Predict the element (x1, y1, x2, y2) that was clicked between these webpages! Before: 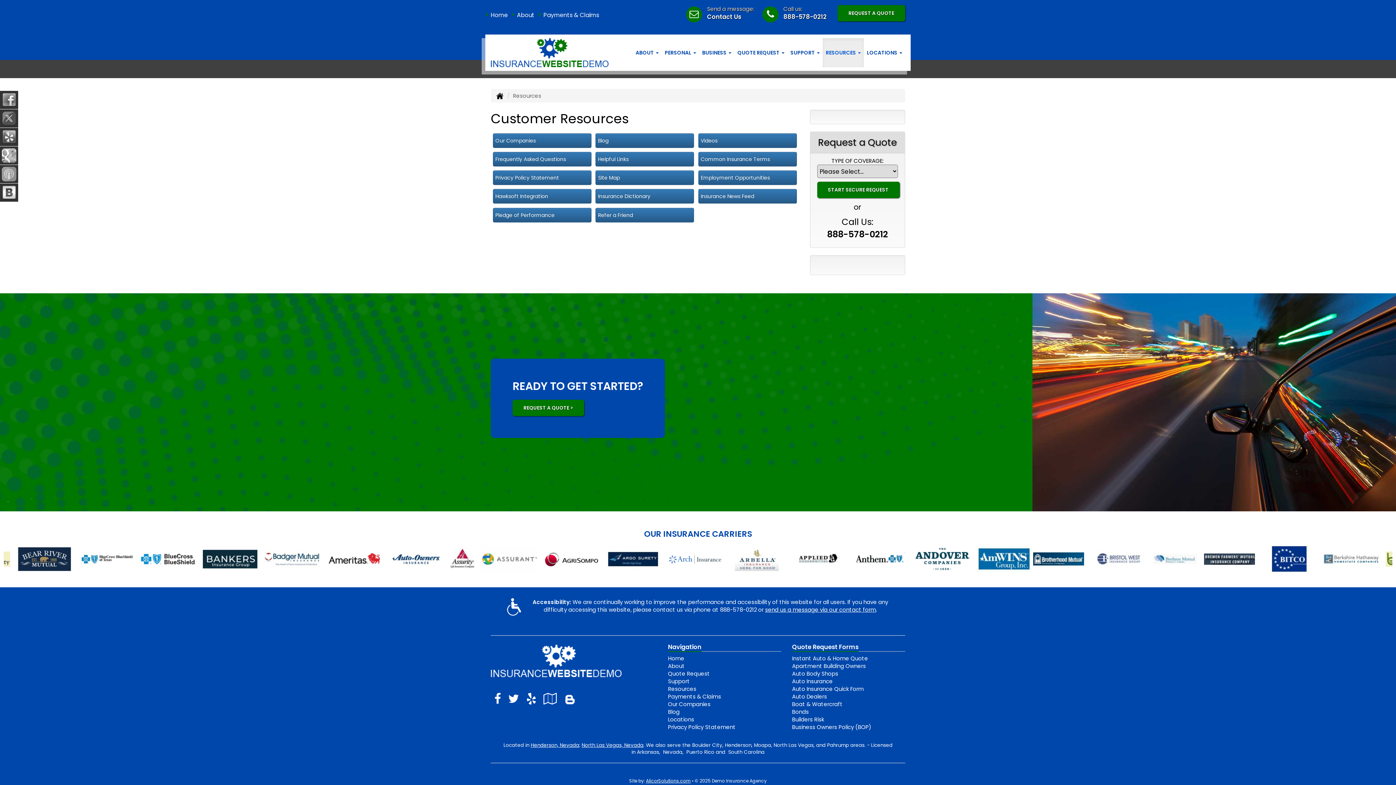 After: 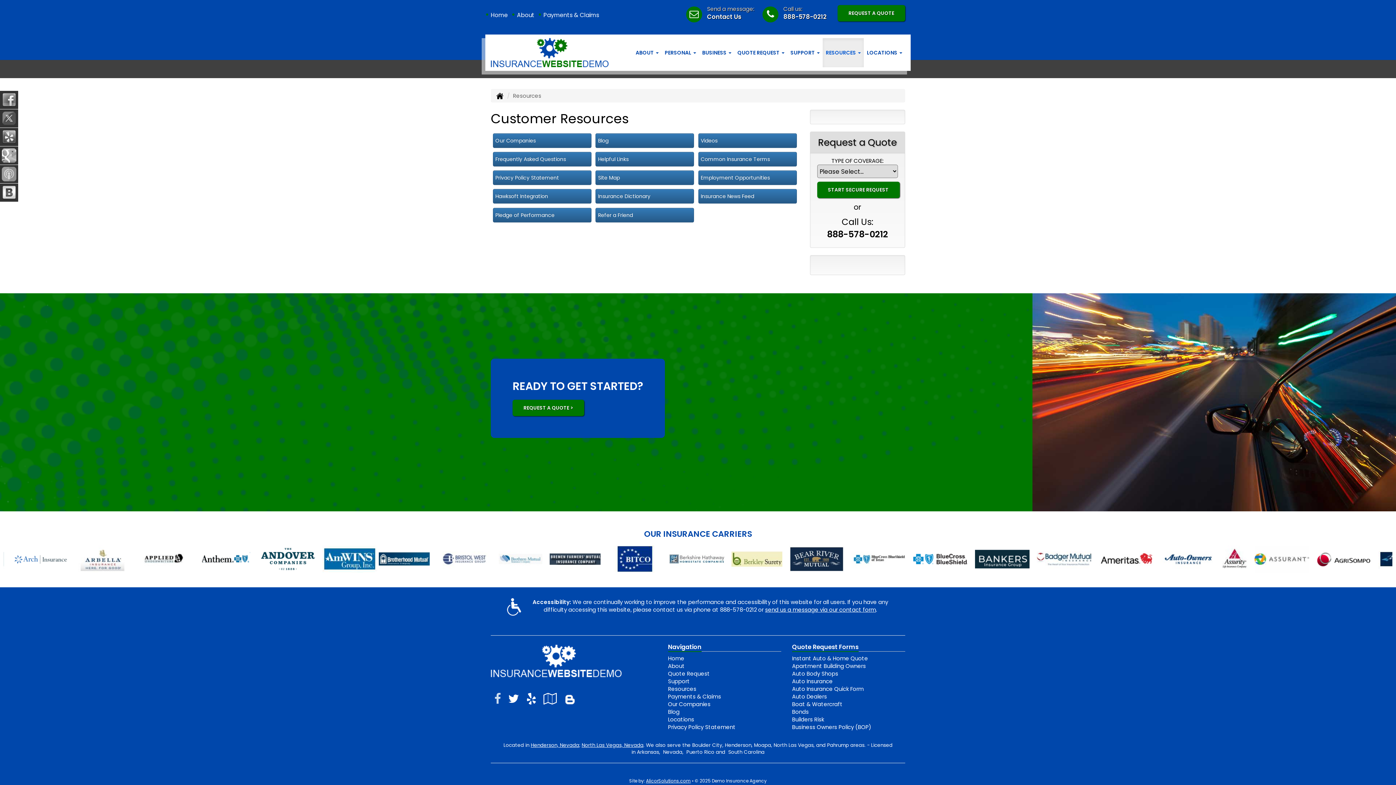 Action: label: Visit Facebook (opens in a new tab) bbox: (490, 690, 504, 707)